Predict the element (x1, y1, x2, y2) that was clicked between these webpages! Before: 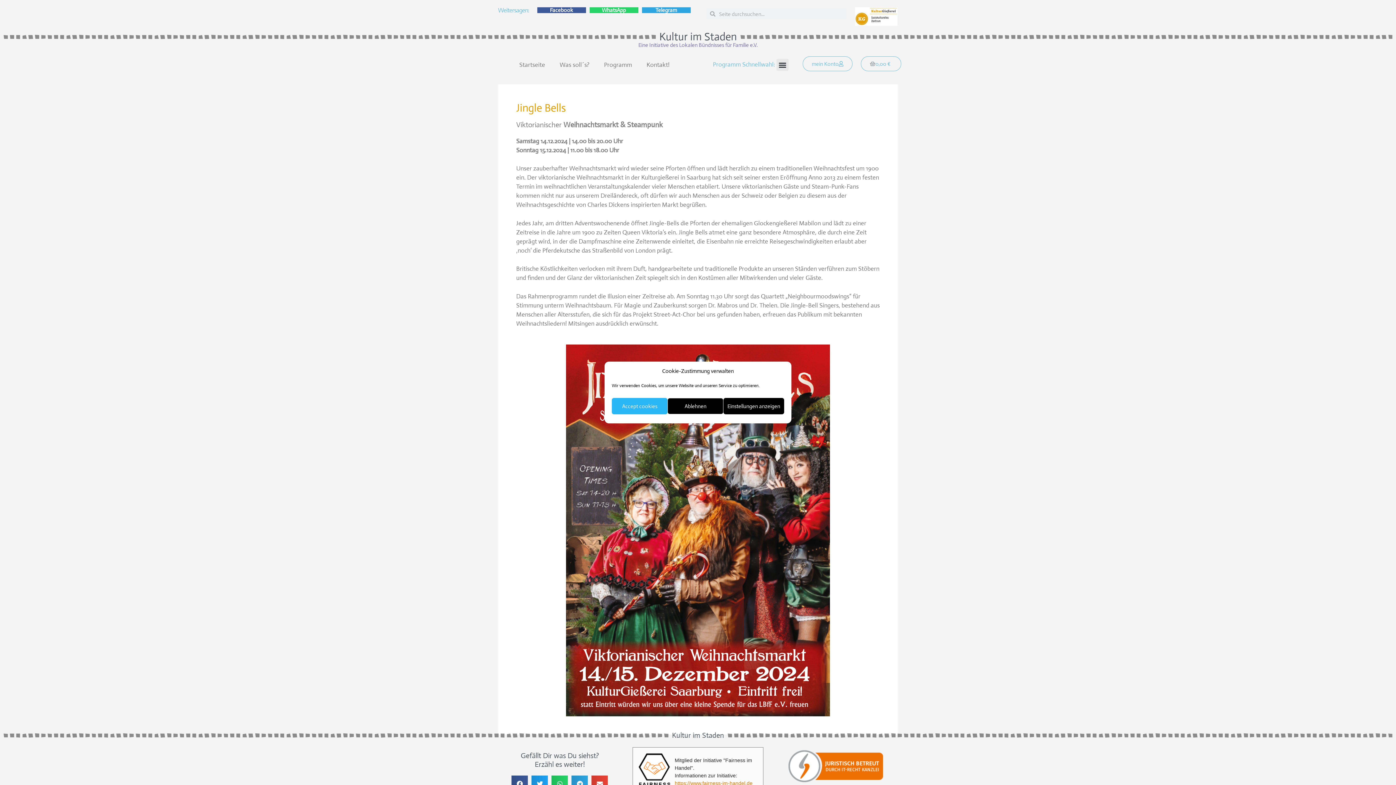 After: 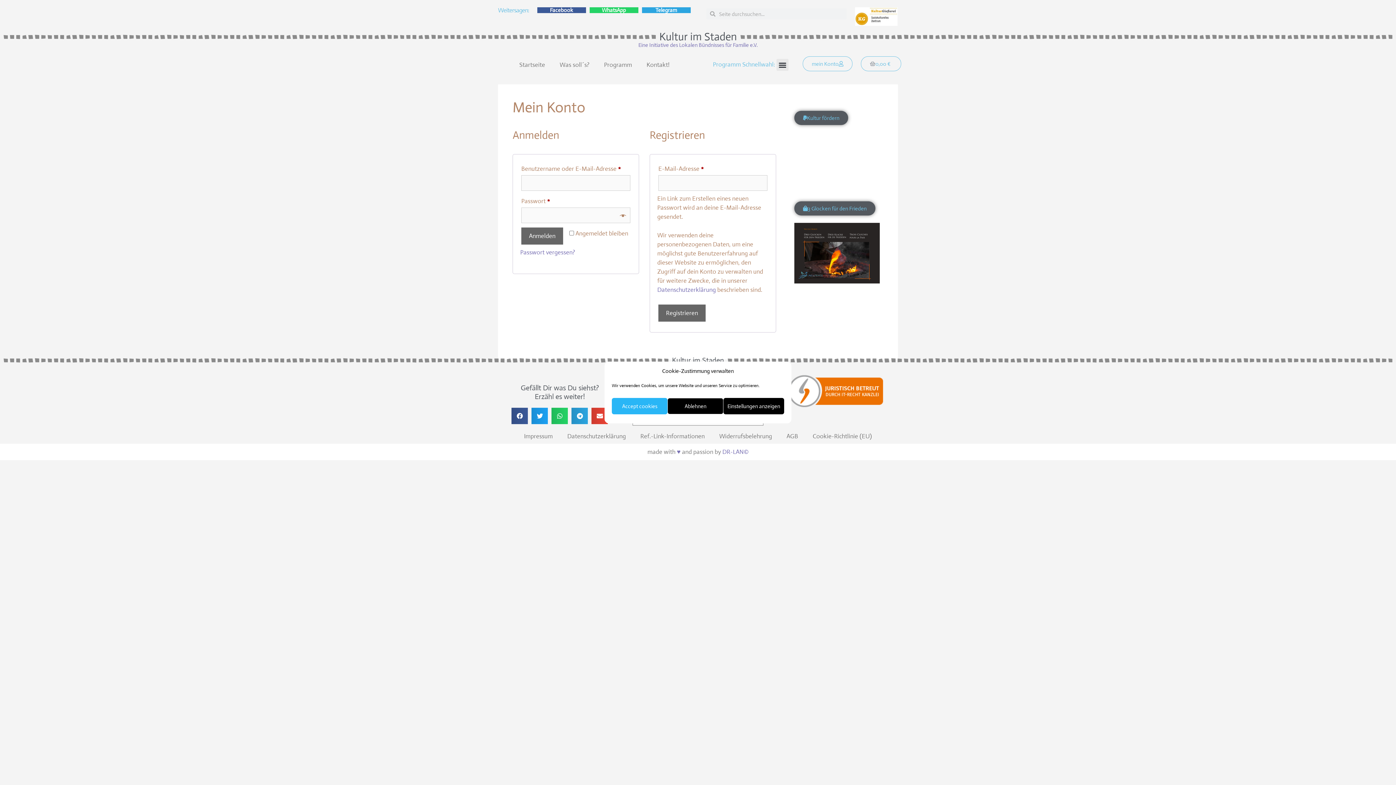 Action: bbox: (802, 56, 852, 71) label: mein Konto